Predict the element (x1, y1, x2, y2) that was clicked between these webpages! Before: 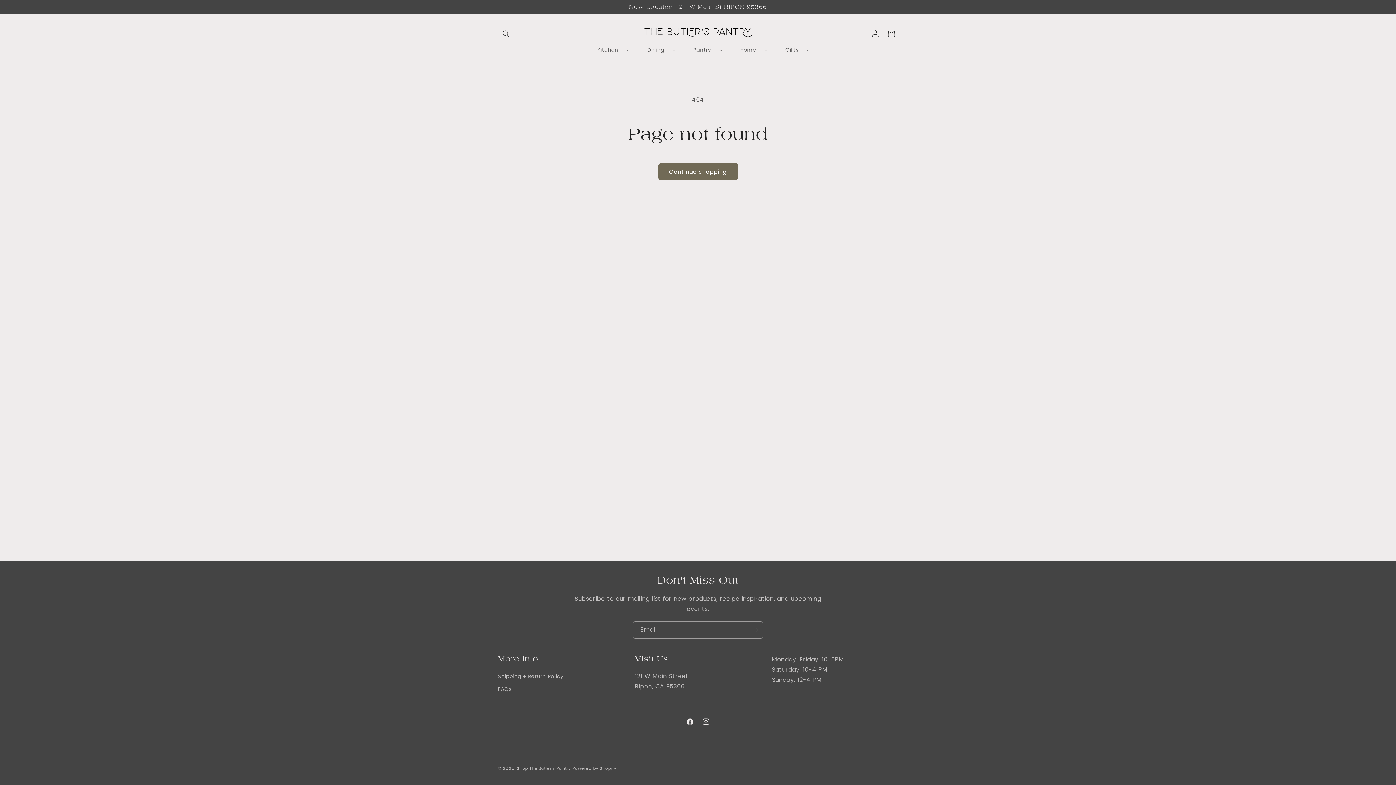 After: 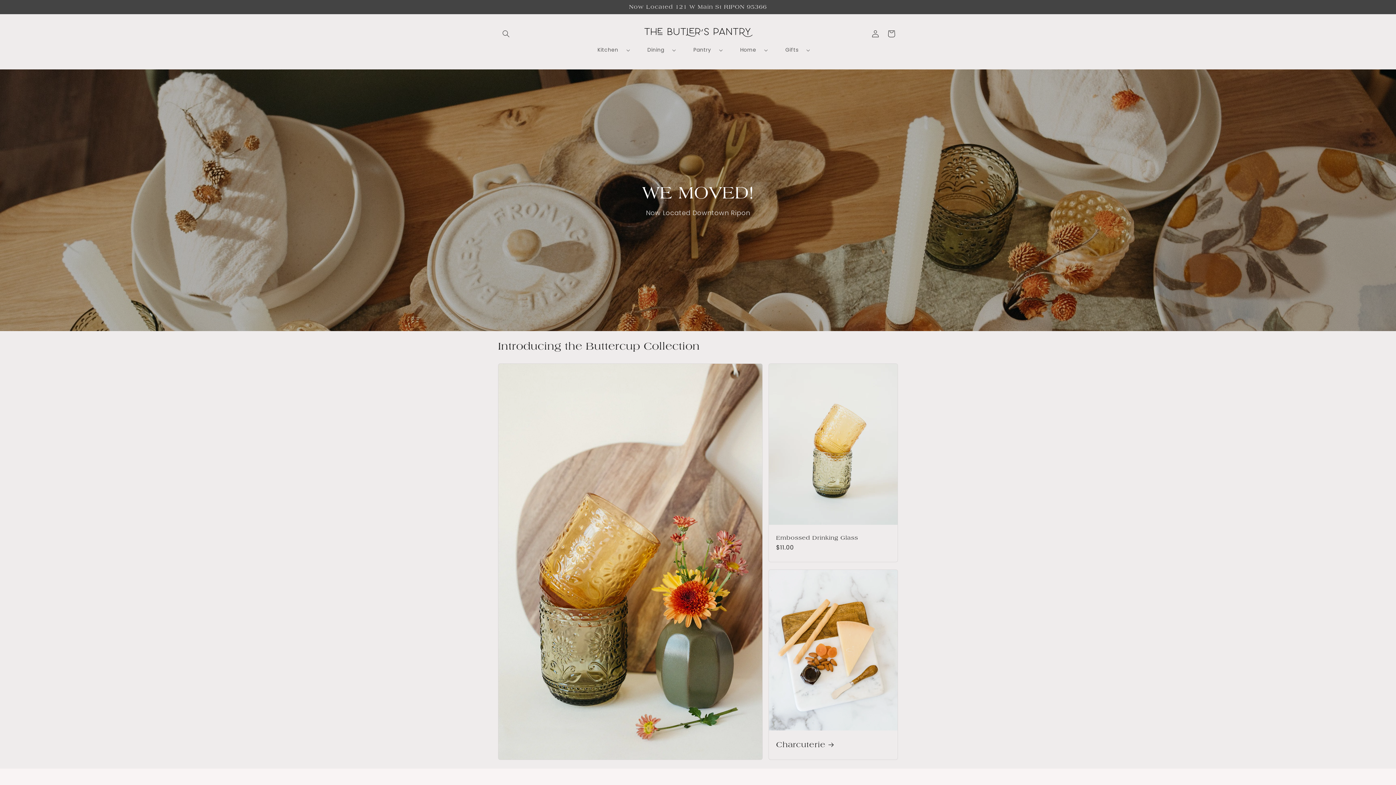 Action: bbox: (640, 22, 755, 44)